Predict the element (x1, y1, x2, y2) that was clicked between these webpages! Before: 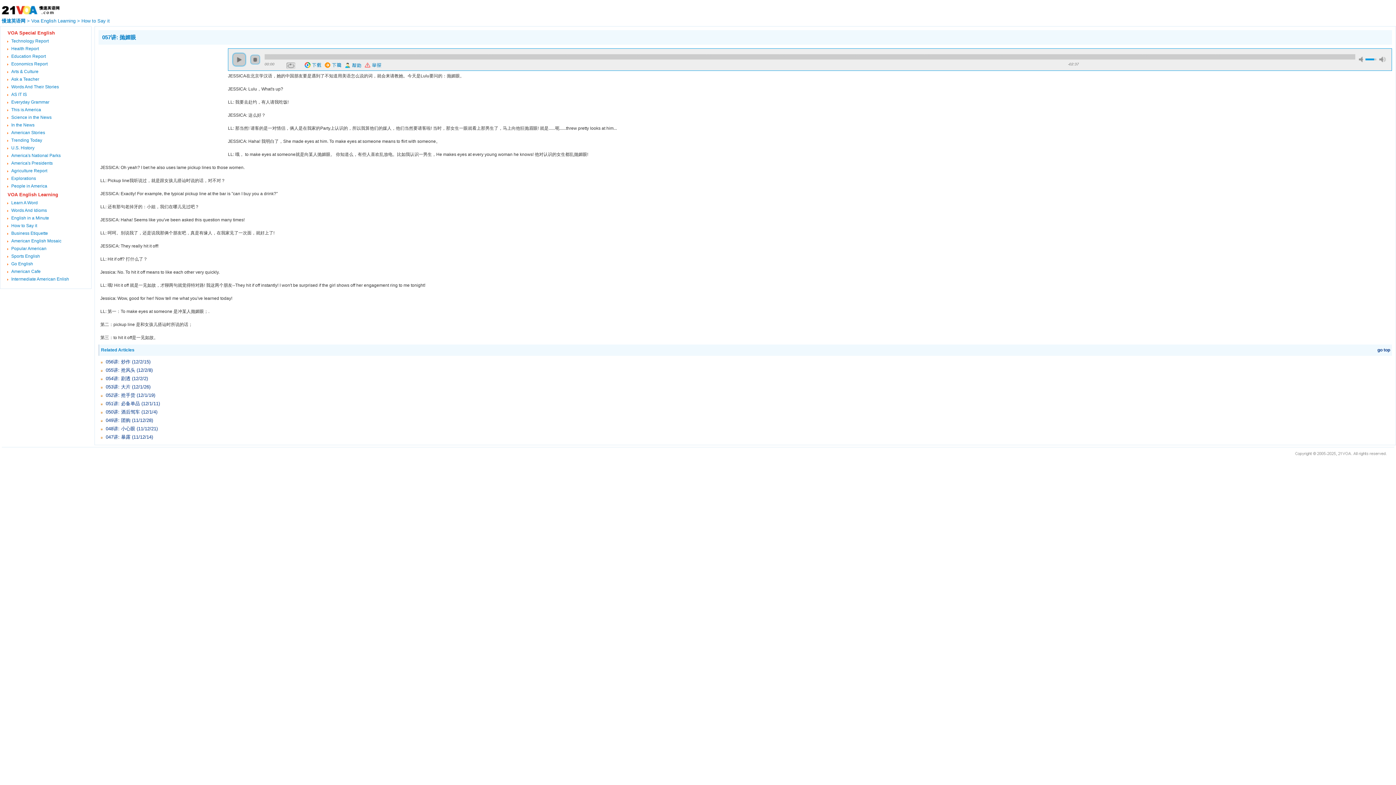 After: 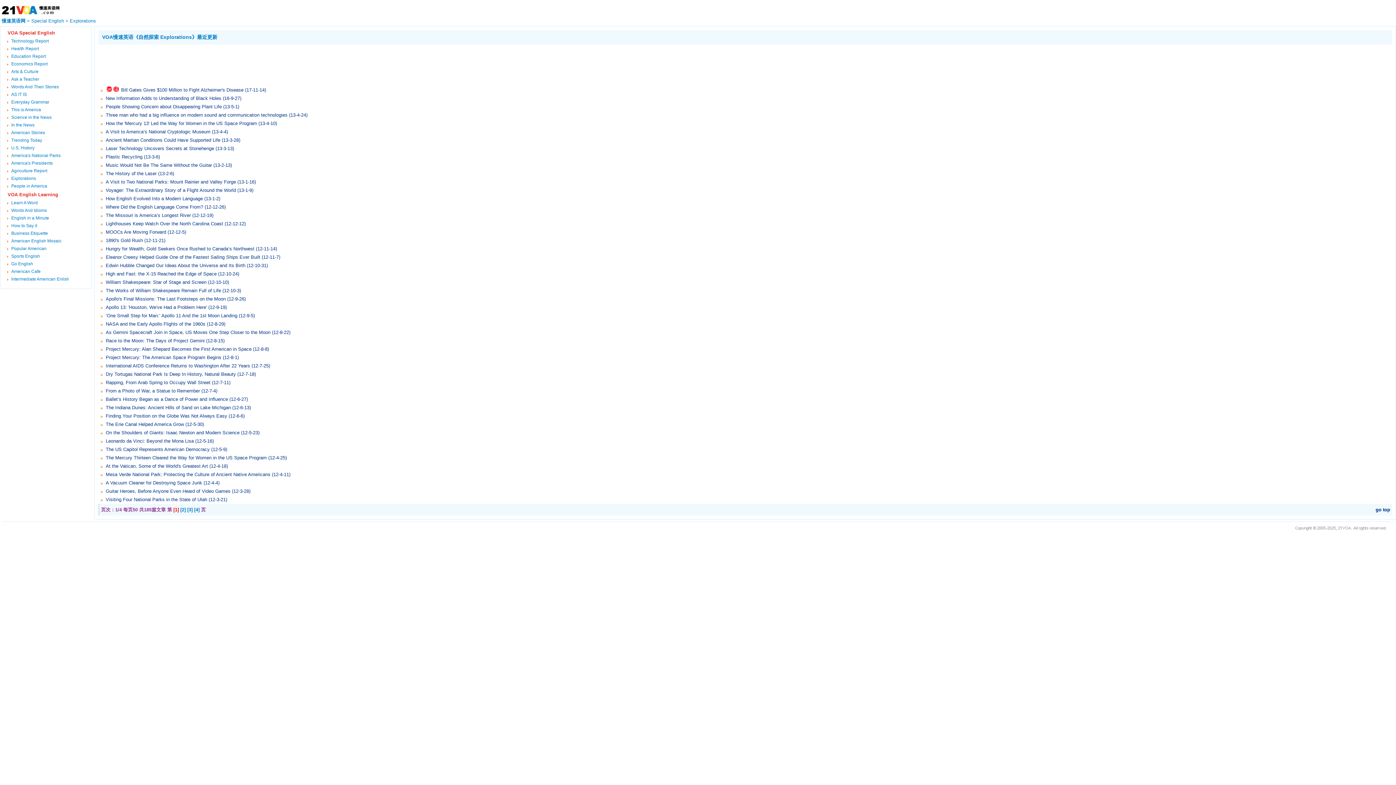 Action: bbox: (11, 176, 36, 181) label: Explorations